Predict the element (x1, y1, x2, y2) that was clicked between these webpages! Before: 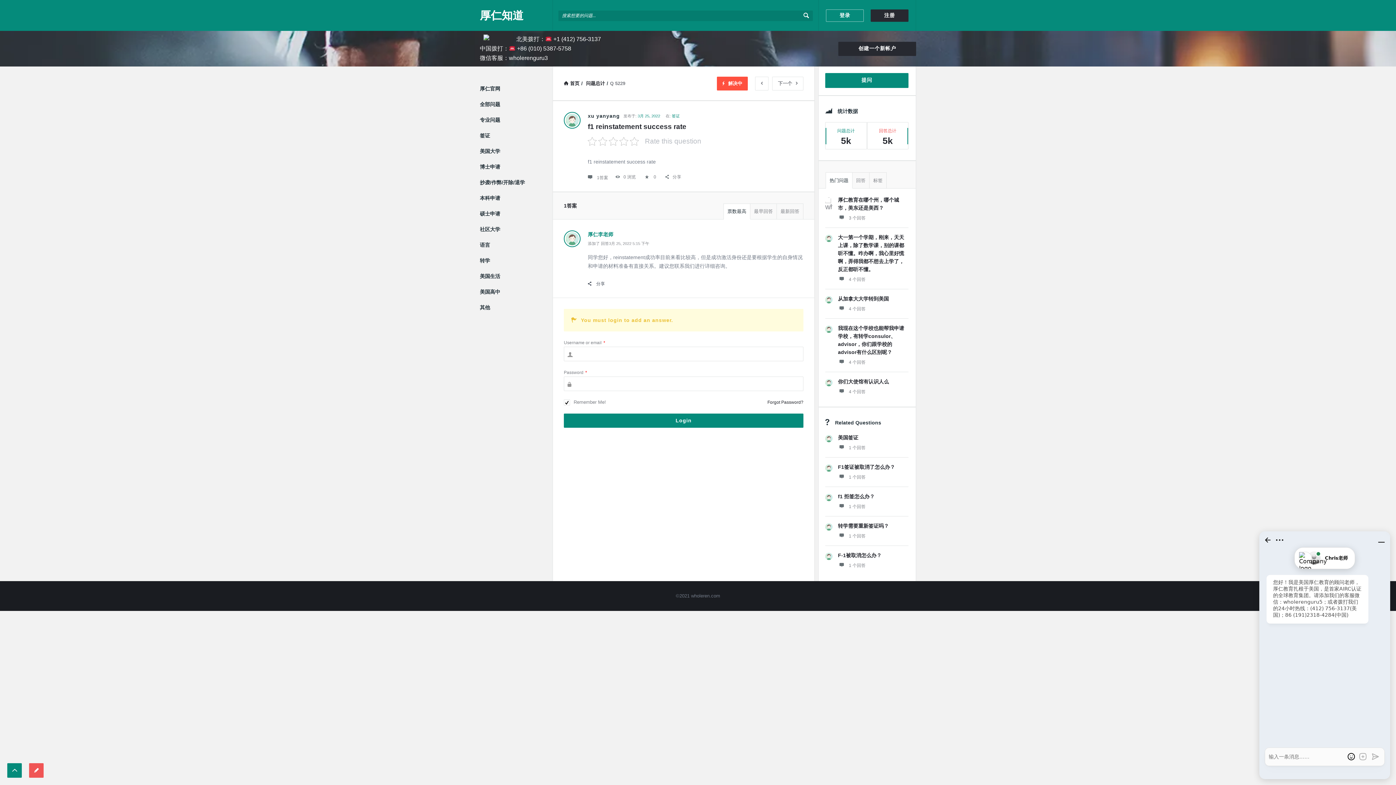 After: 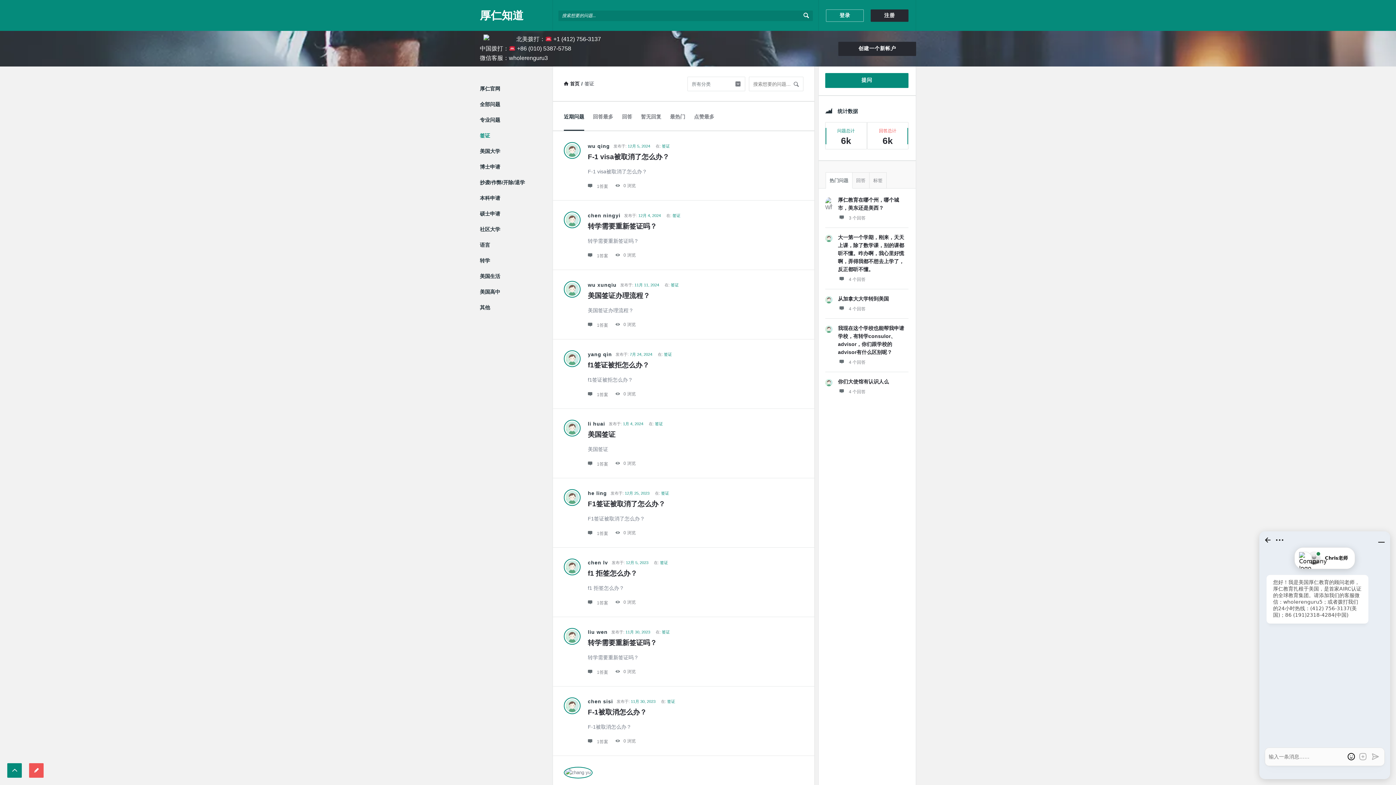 Action: bbox: (672, 113, 680, 118) label: 签证